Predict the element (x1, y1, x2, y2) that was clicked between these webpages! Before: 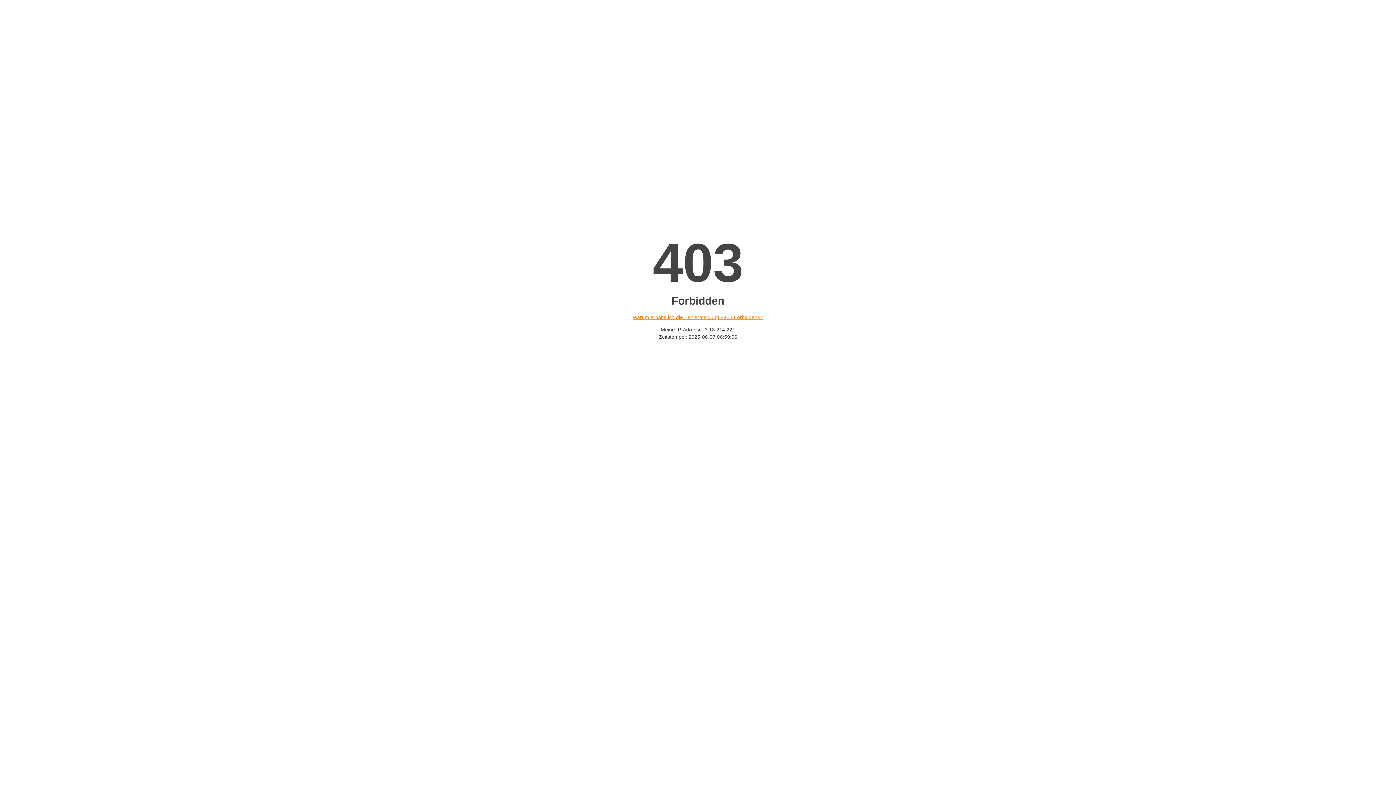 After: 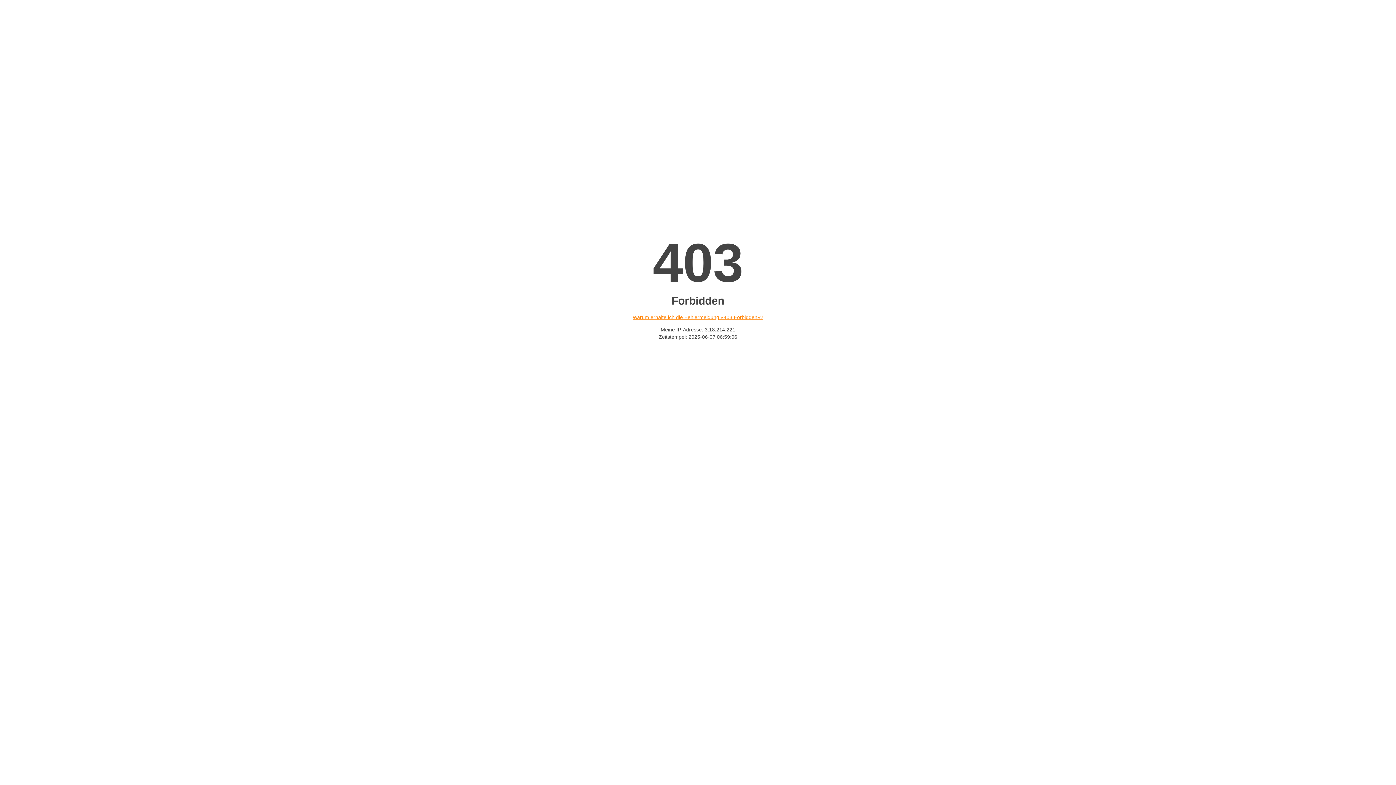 Action: label: Warum erhalte ich die Fehlermeldung «403 Forbidden»? bbox: (632, 314, 763, 320)